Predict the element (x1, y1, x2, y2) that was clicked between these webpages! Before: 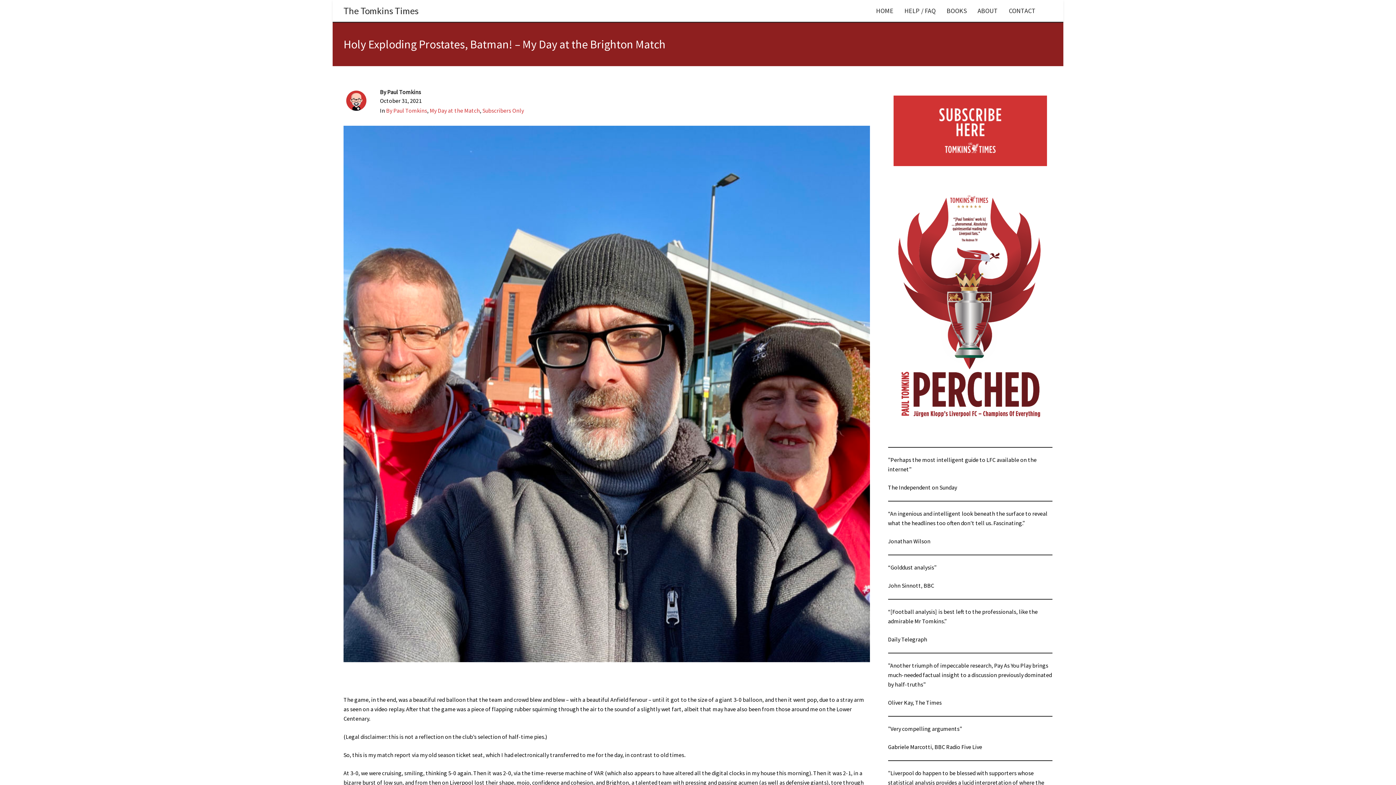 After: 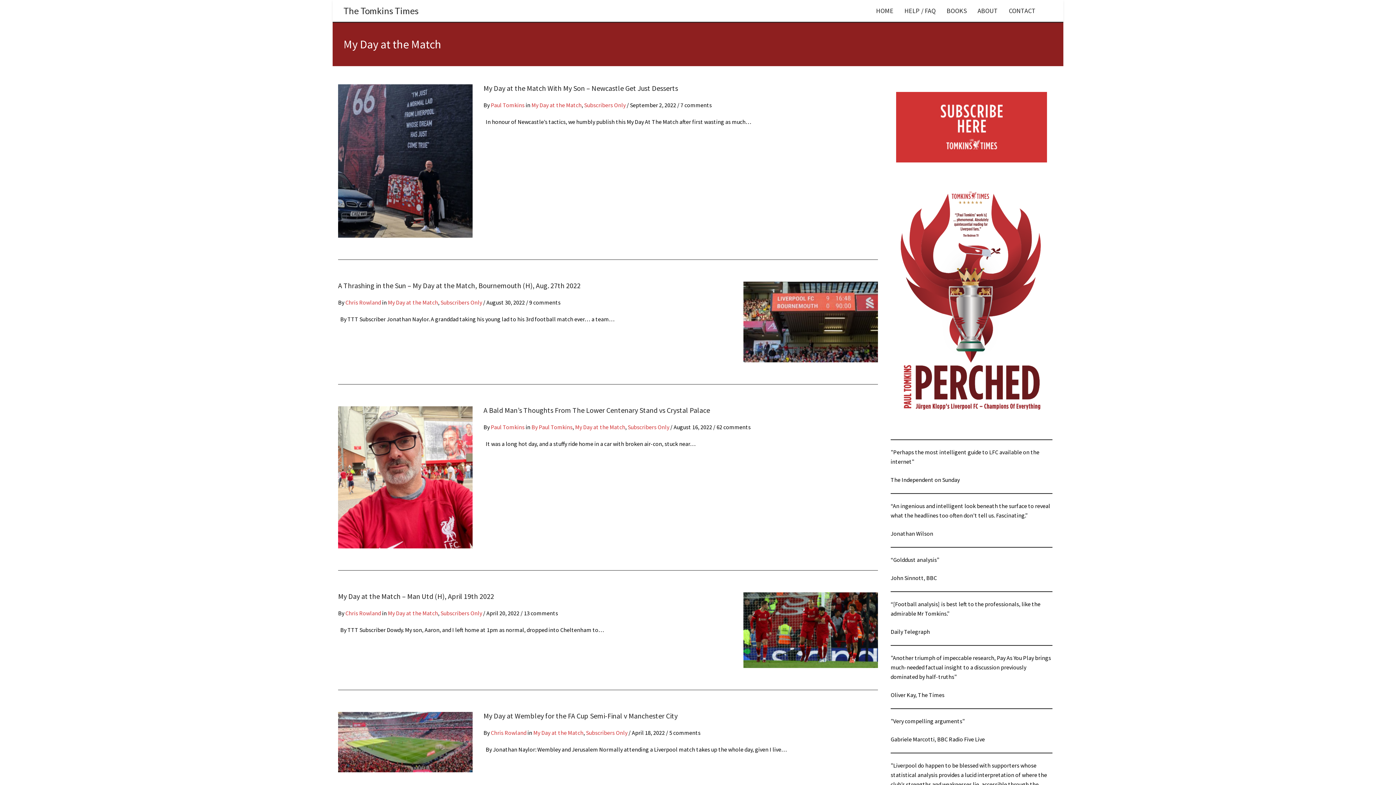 Action: label: My Day at the Match bbox: (429, 106, 480, 114)